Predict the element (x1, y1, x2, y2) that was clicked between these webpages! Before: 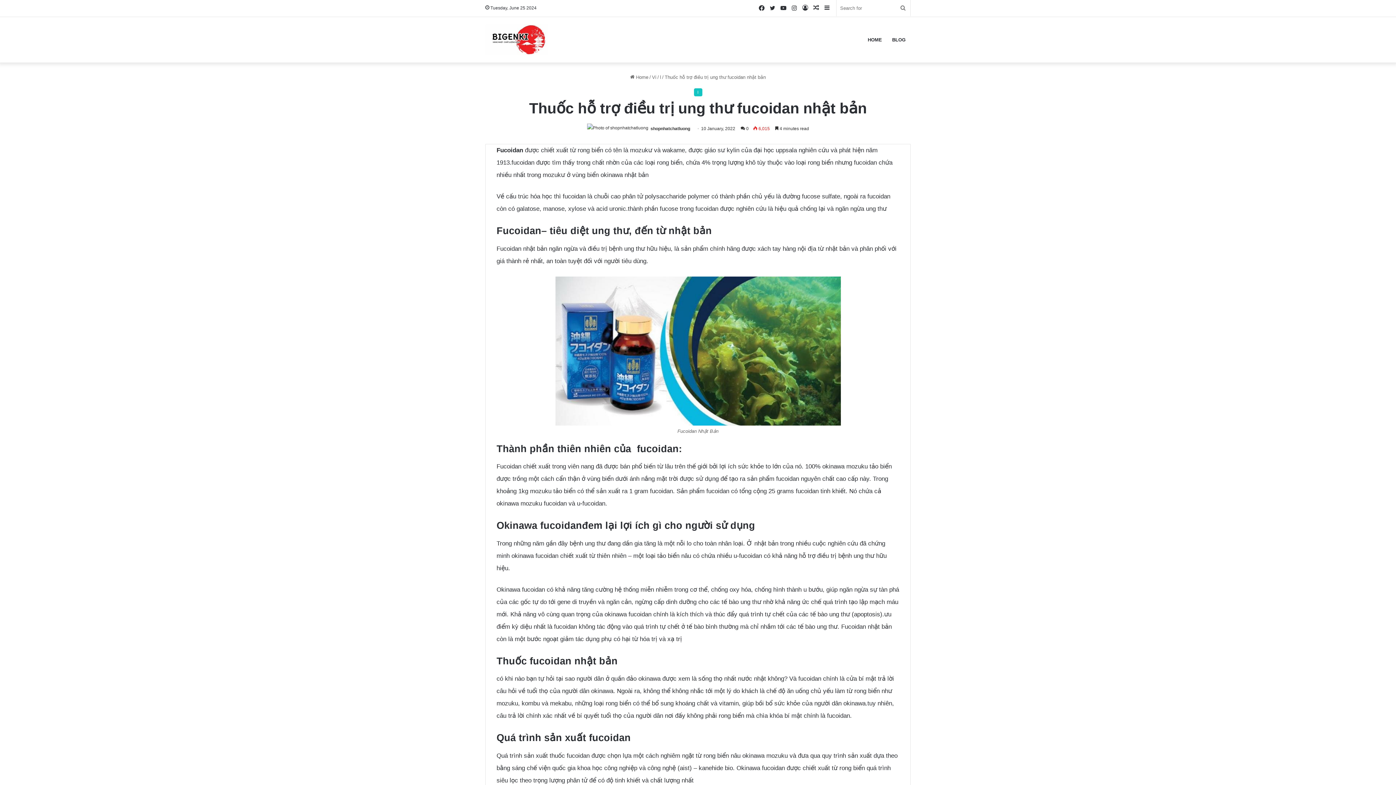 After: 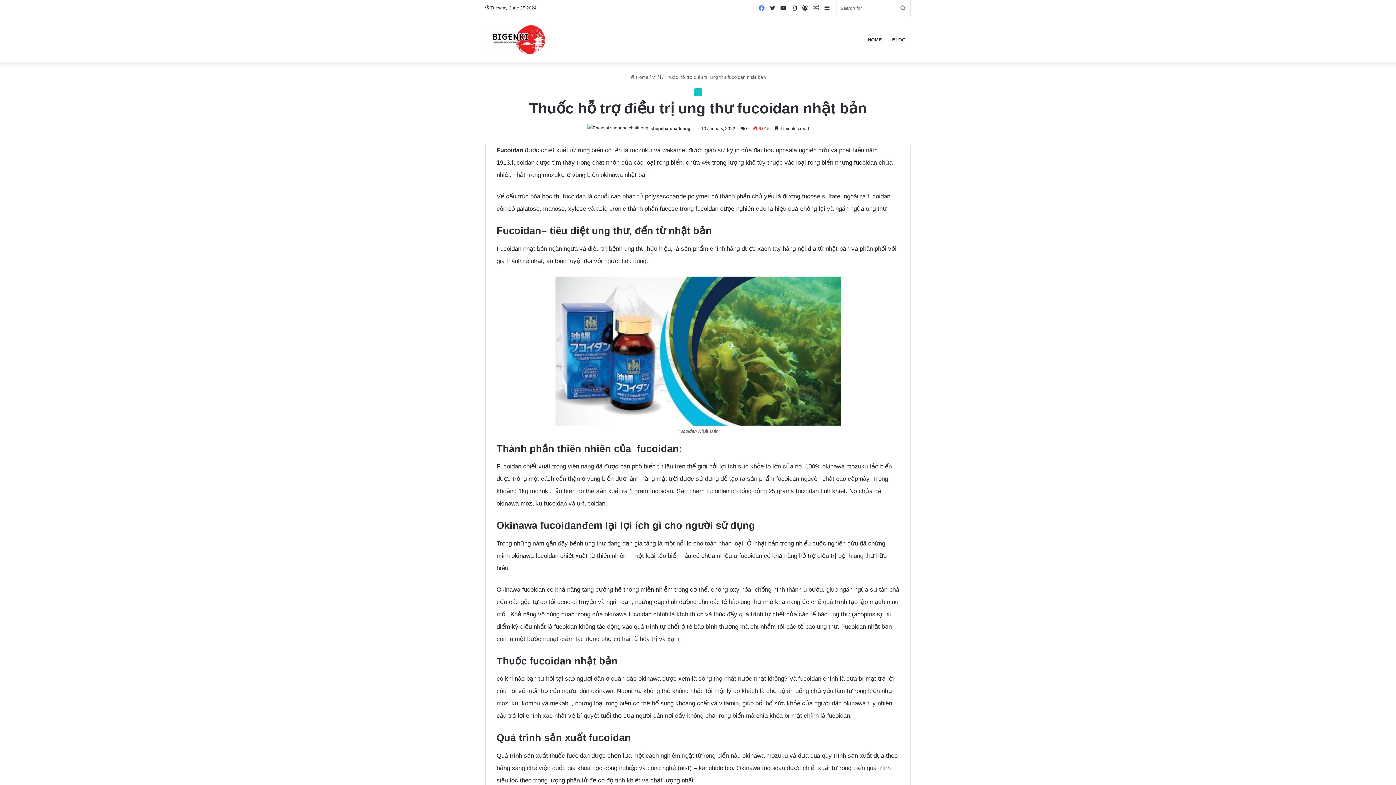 Action: label: Facebook bbox: (756, 0, 767, 16)